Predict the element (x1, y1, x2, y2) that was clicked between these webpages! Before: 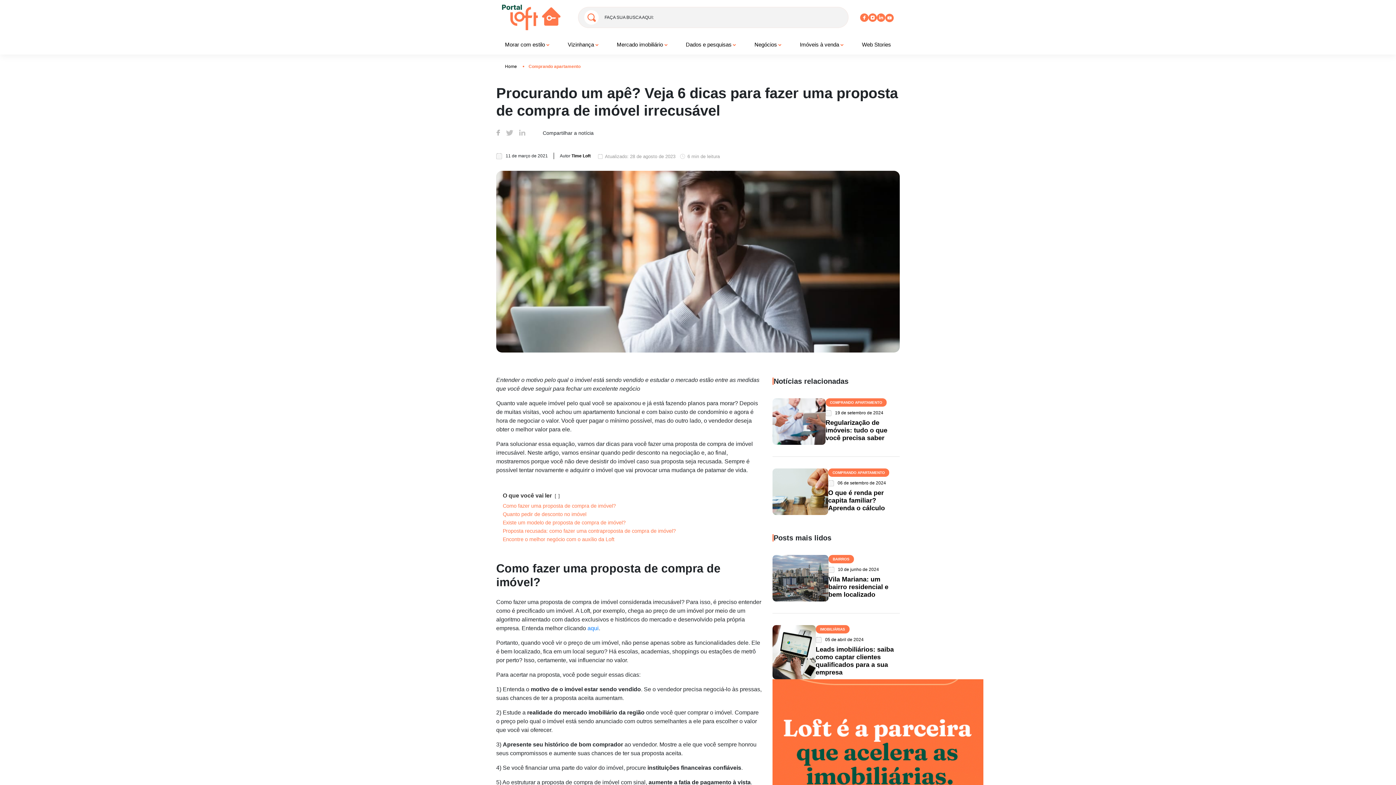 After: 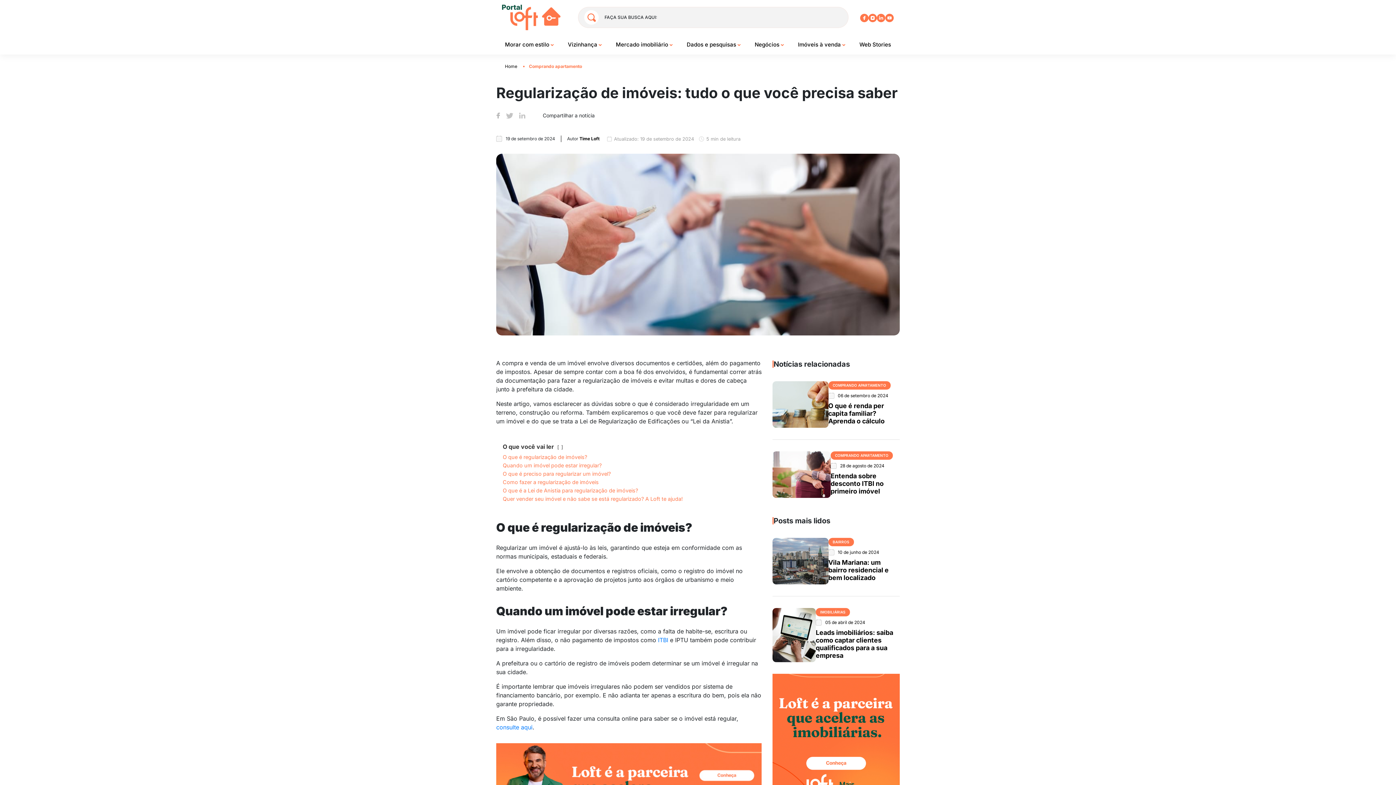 Action: label: Regularização de imóveis: tudo o que você precisa saber bbox: (825, 419, 887, 441)